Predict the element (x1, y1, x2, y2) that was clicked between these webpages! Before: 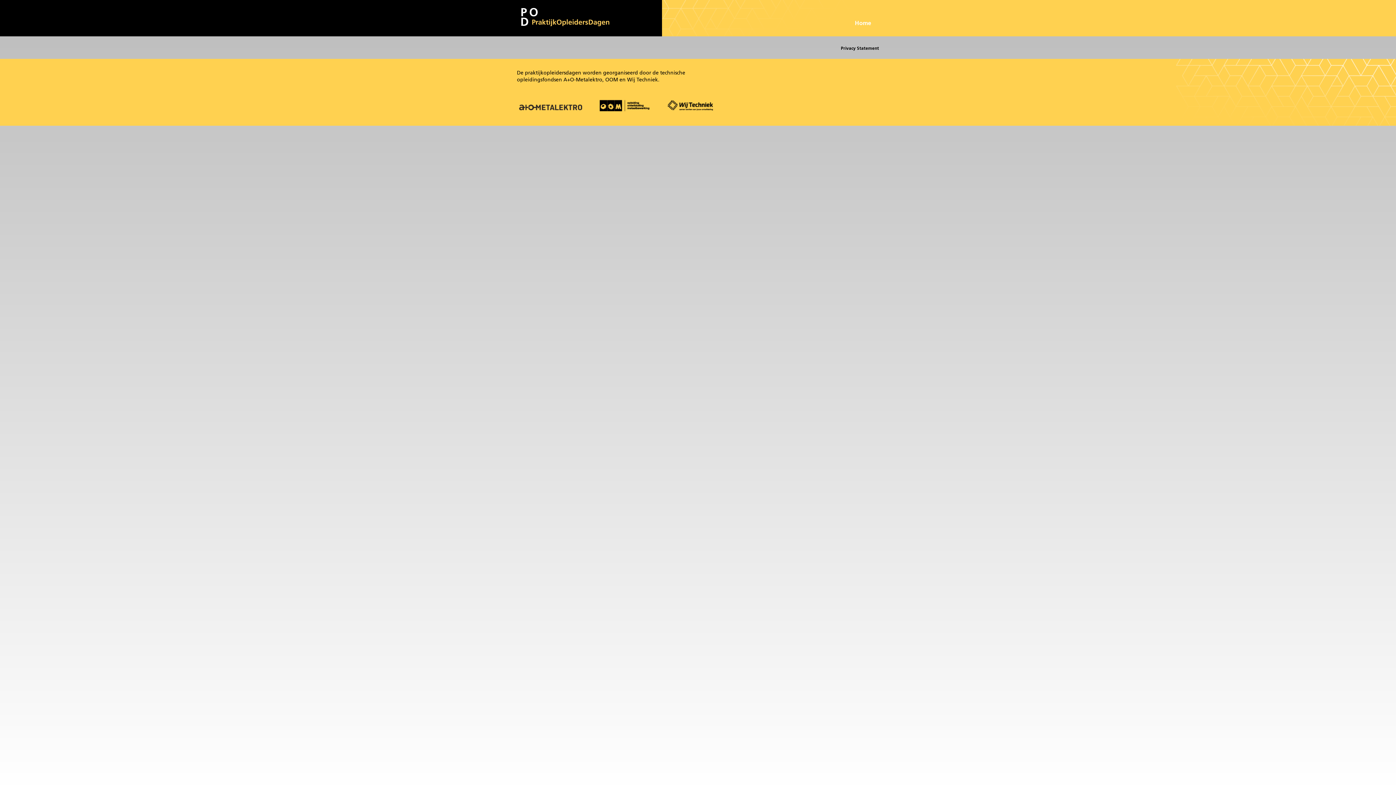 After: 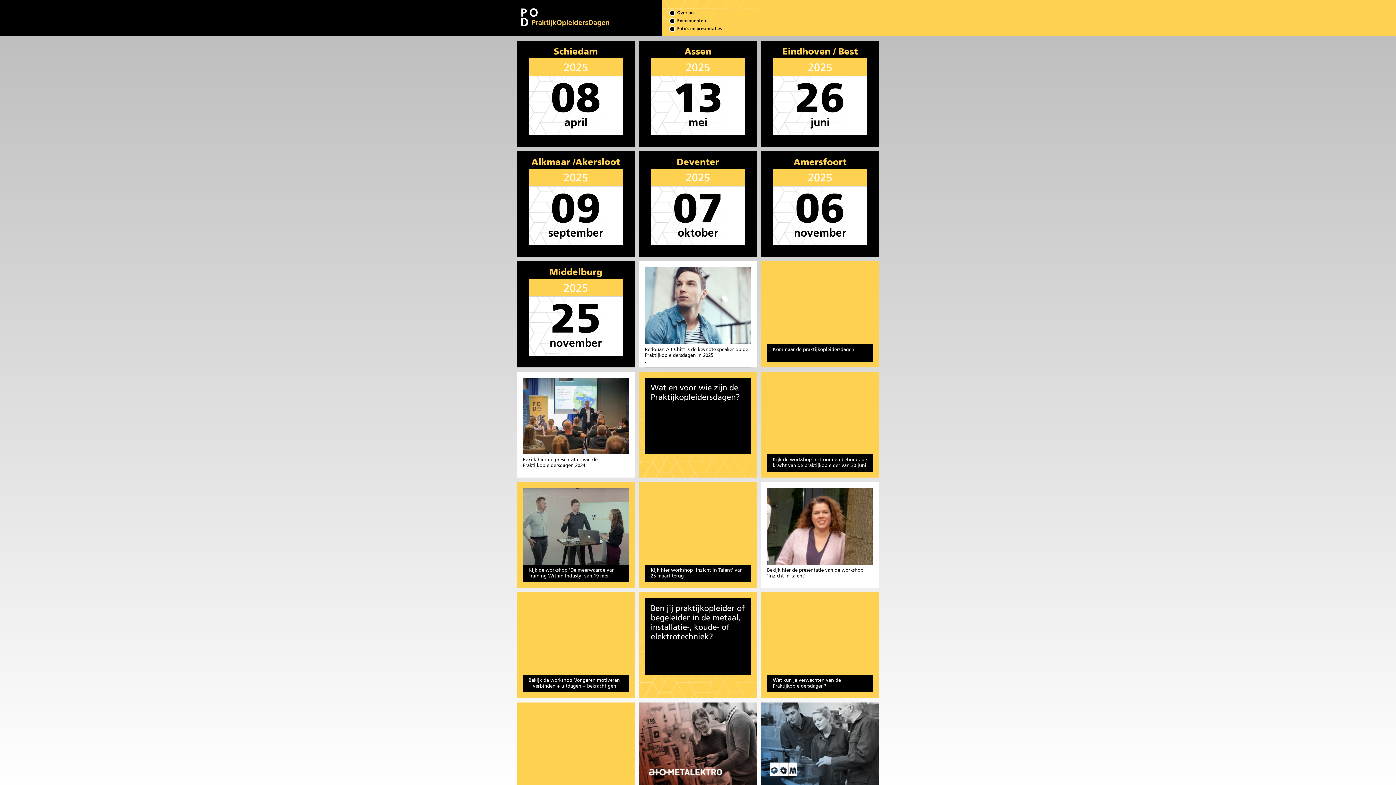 Action: bbox: (521, 8, 612, 28)